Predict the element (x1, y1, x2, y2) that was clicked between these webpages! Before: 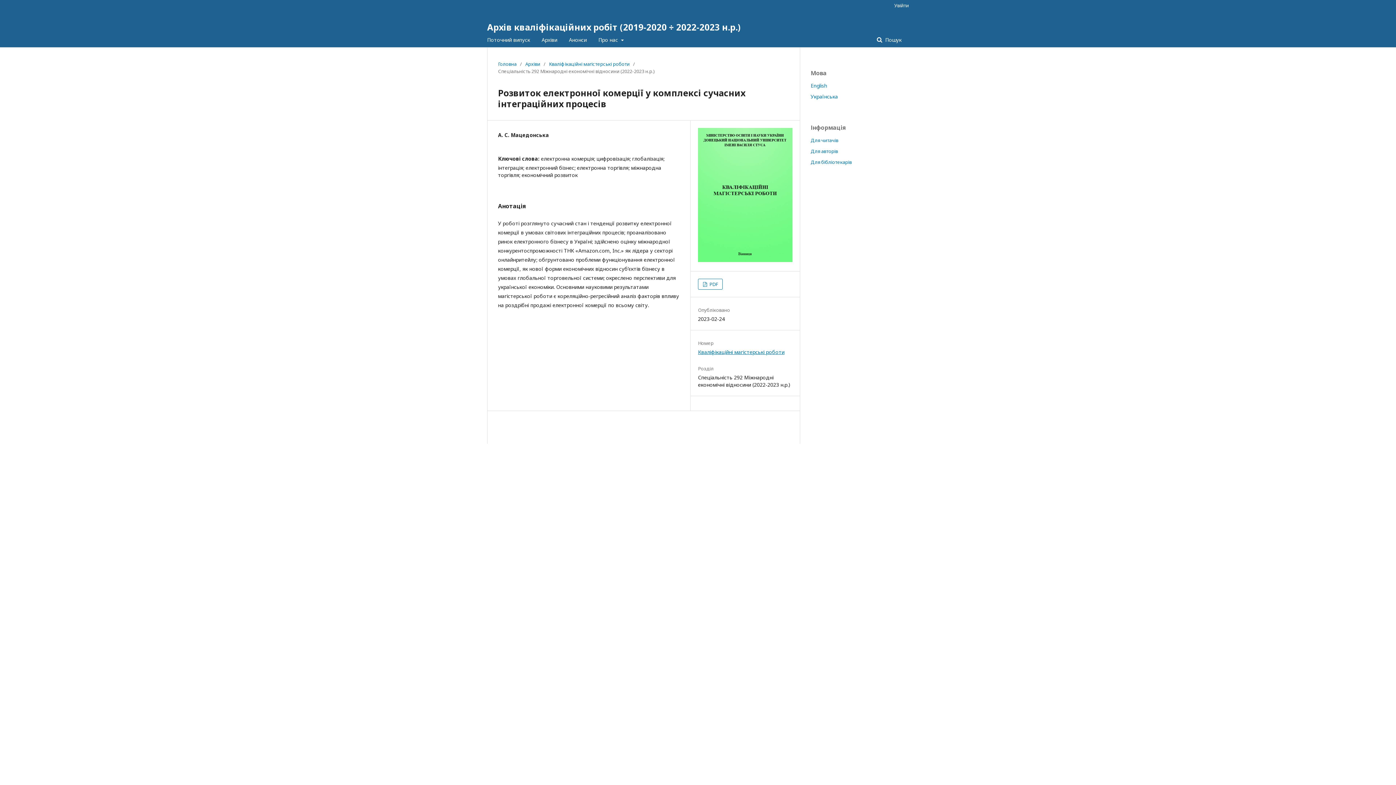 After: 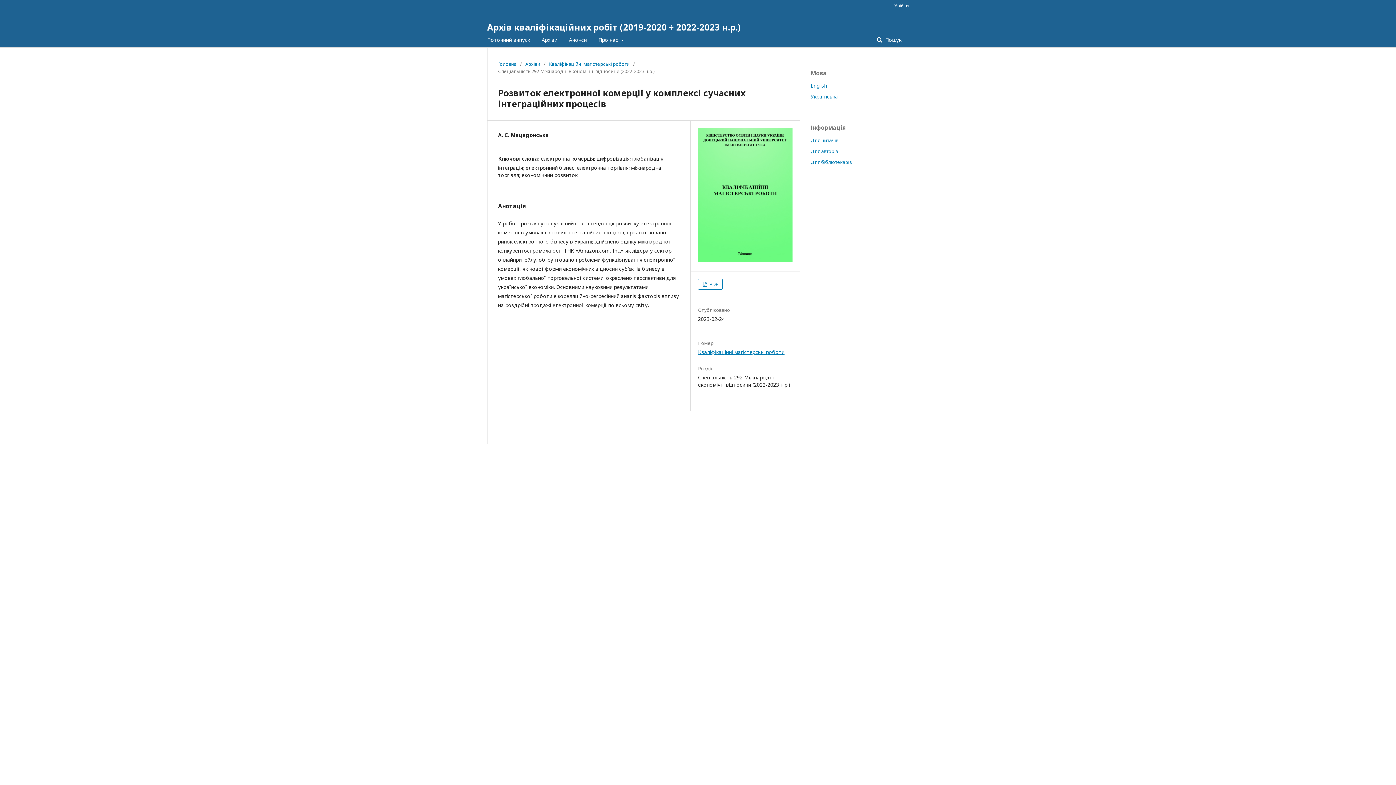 Action: label: Українська bbox: (810, 93, 838, 100)